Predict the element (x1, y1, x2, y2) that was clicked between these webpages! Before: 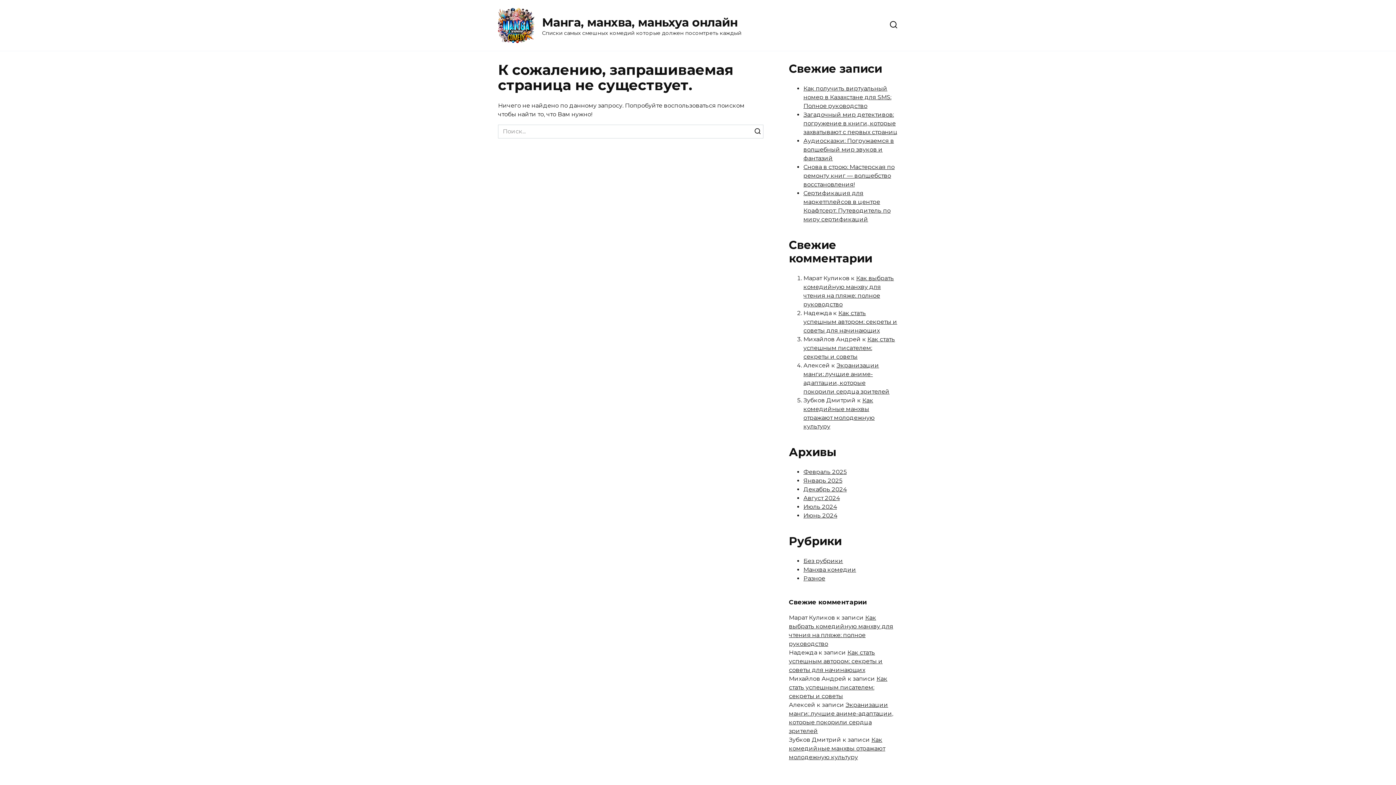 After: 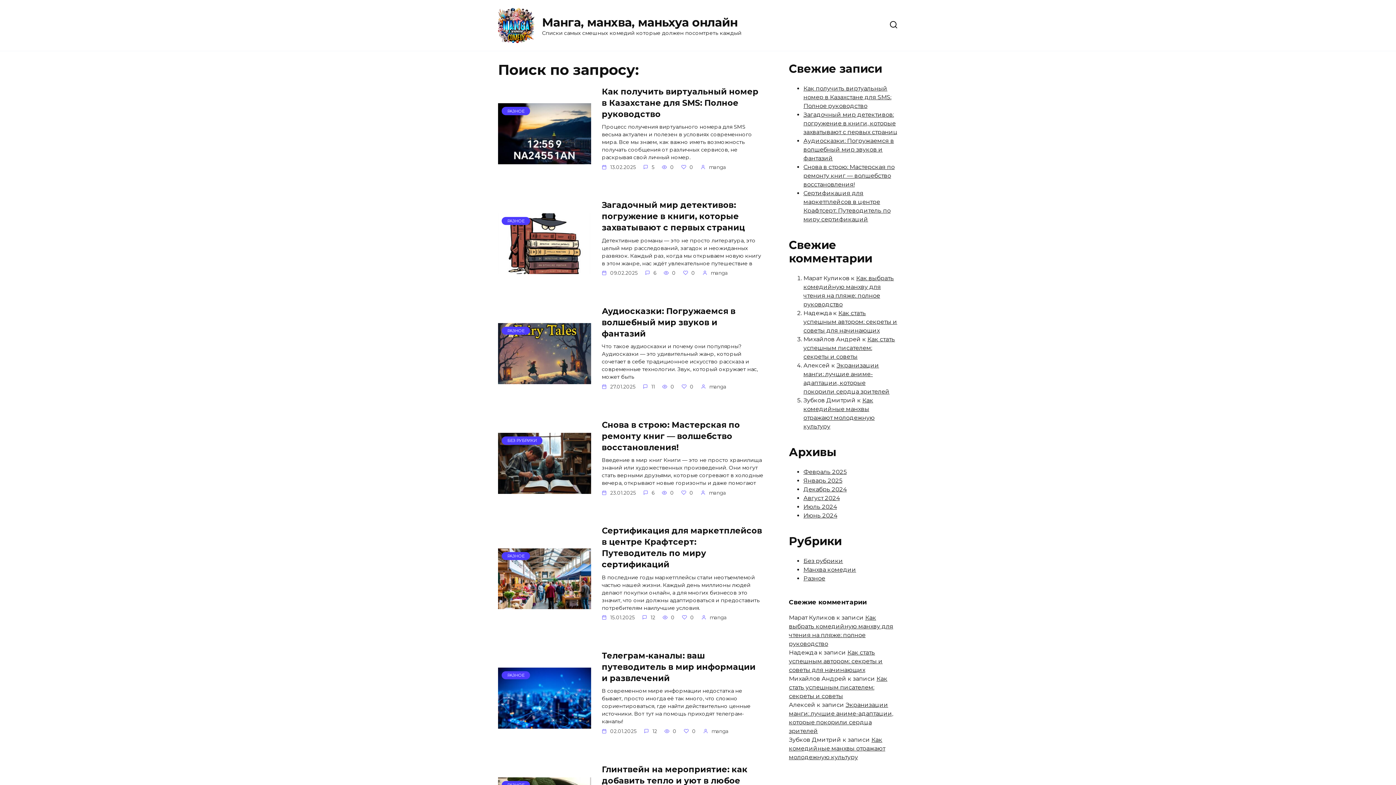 Action: bbox: (752, 124, 763, 138)